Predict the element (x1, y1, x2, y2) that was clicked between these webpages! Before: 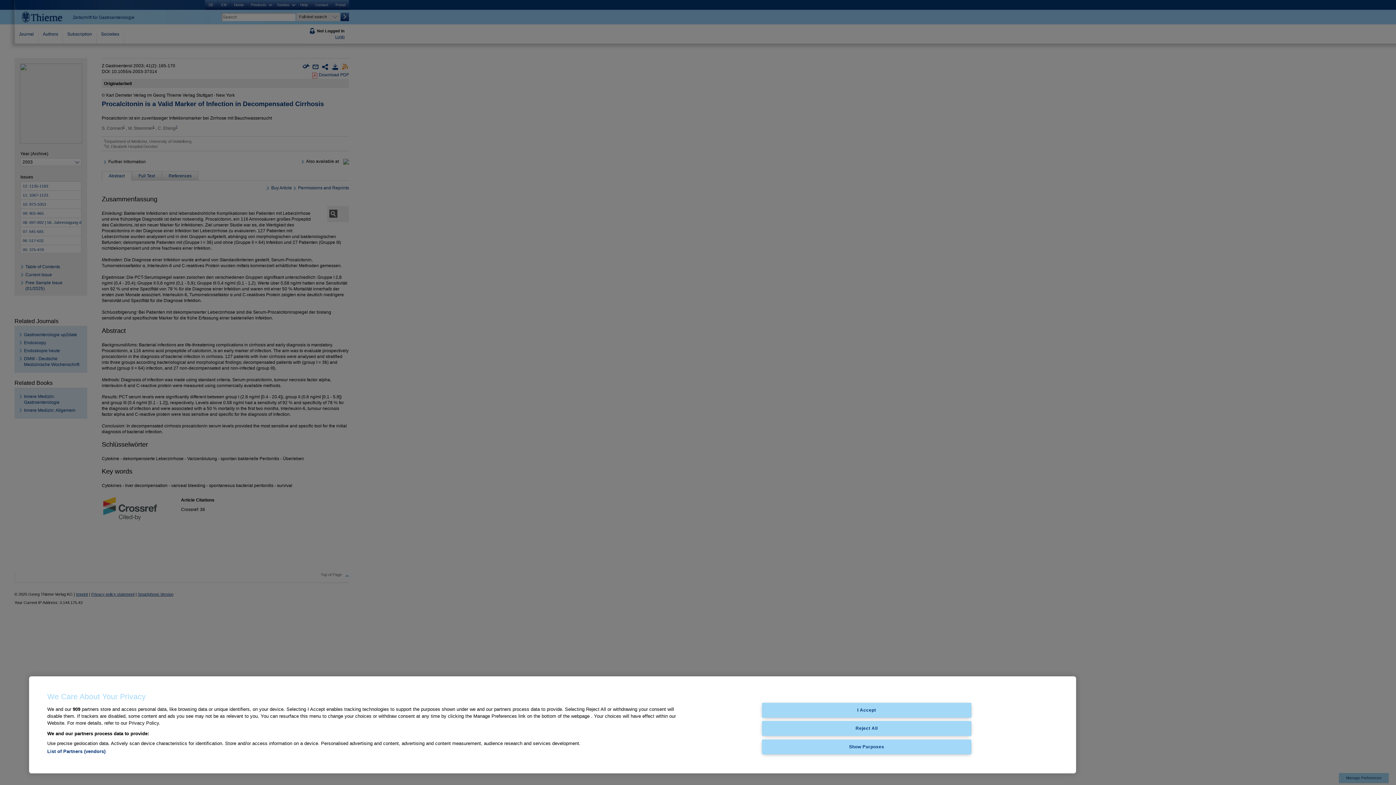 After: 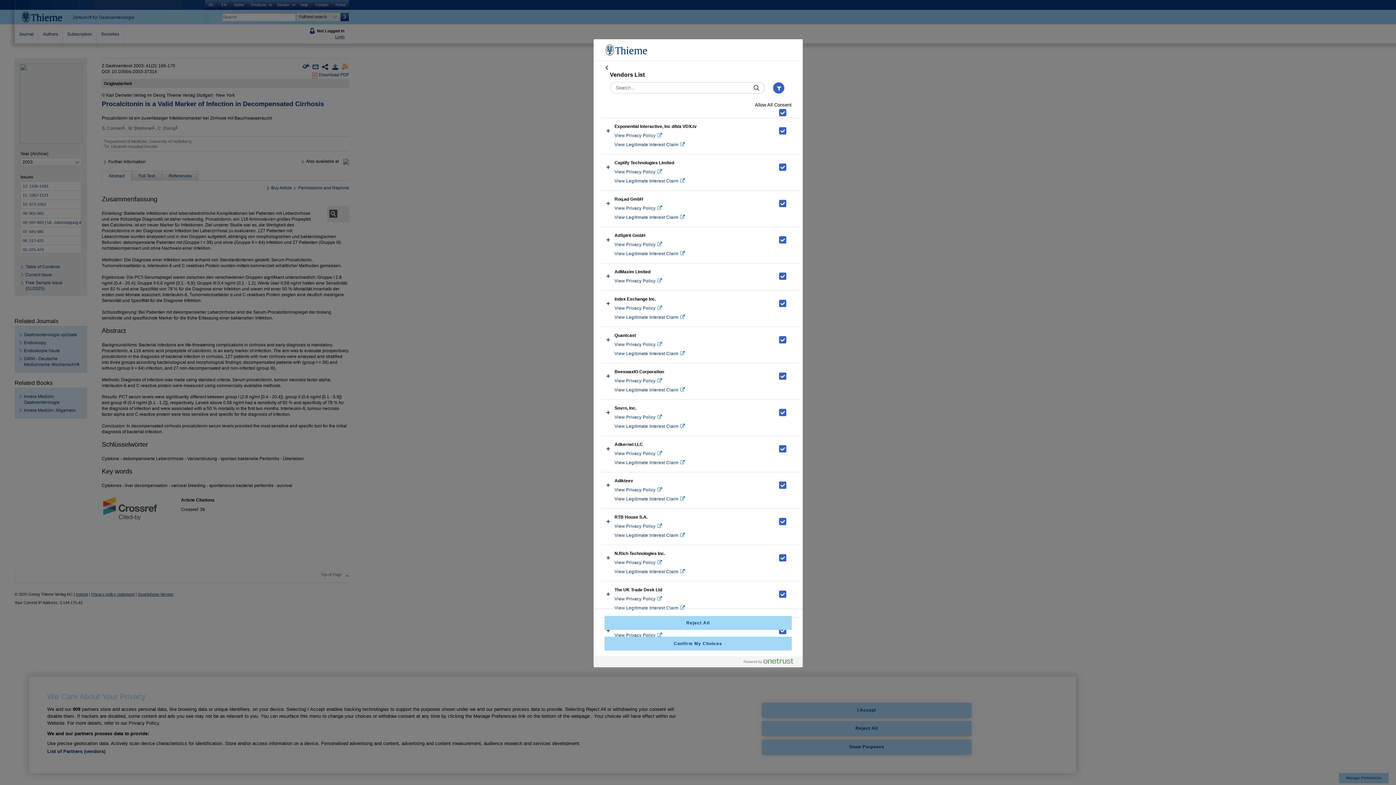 Action: bbox: (47, 749, 105, 754) label: List of Partners (vendors)